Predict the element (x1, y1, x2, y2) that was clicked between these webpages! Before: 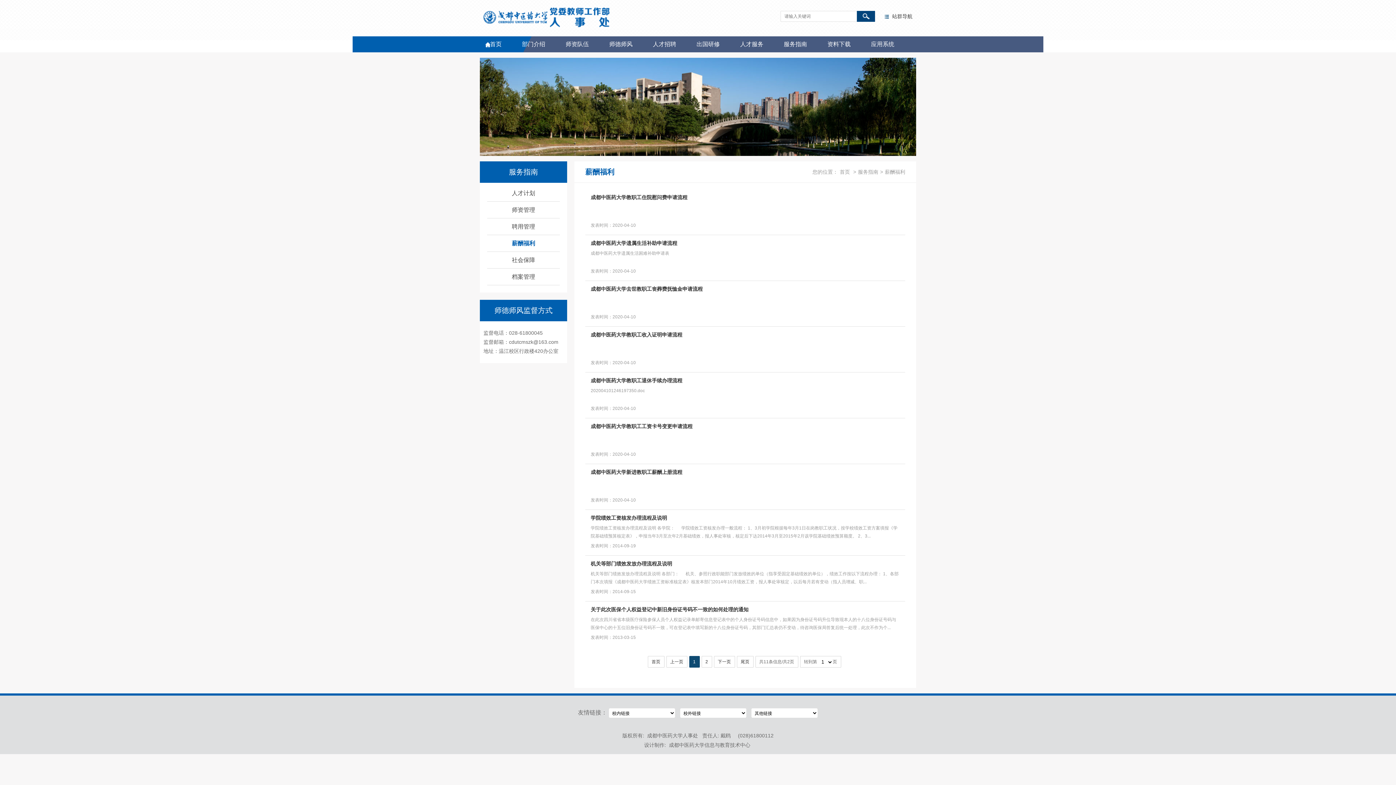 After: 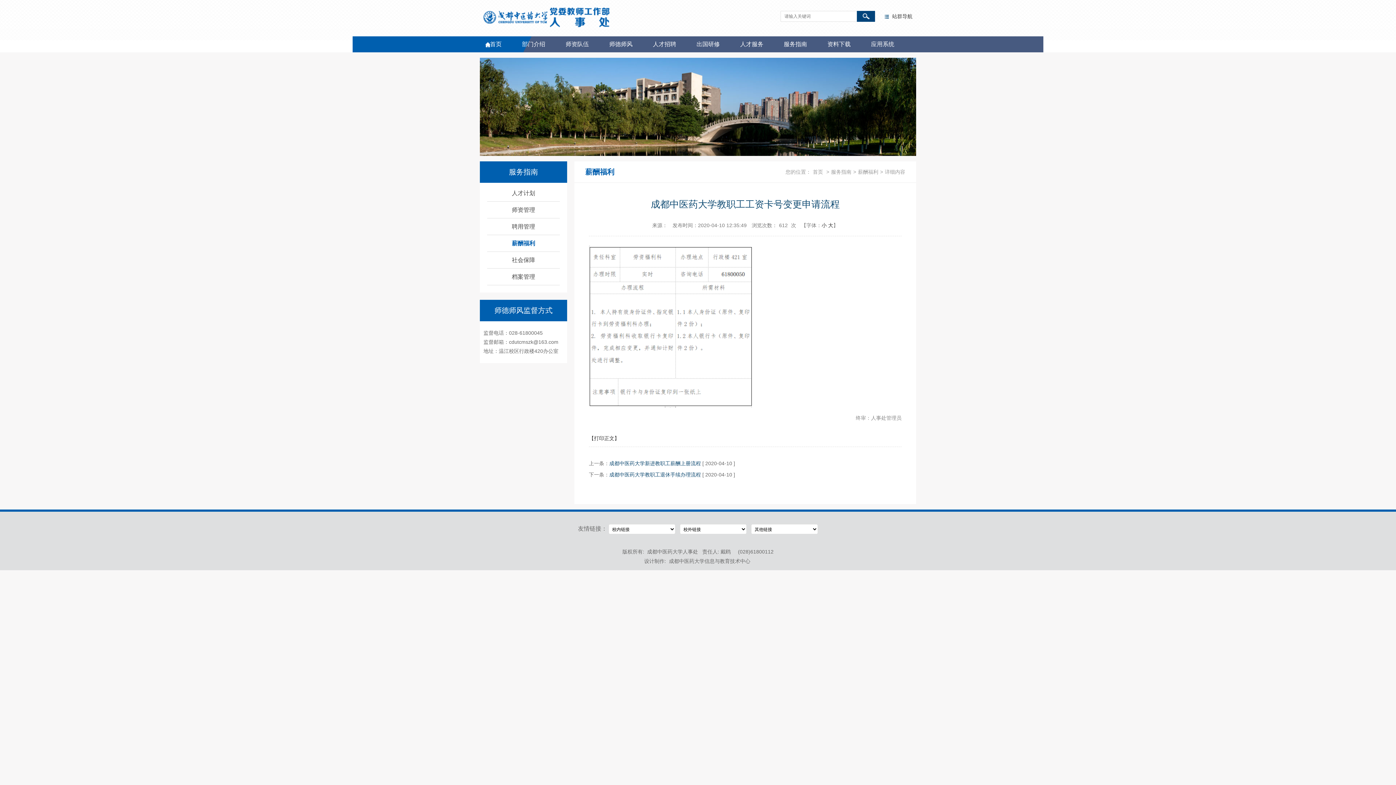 Action: bbox: (590, 423, 692, 429) label: 成都中医药大学教职工工资卡号变更申请流程